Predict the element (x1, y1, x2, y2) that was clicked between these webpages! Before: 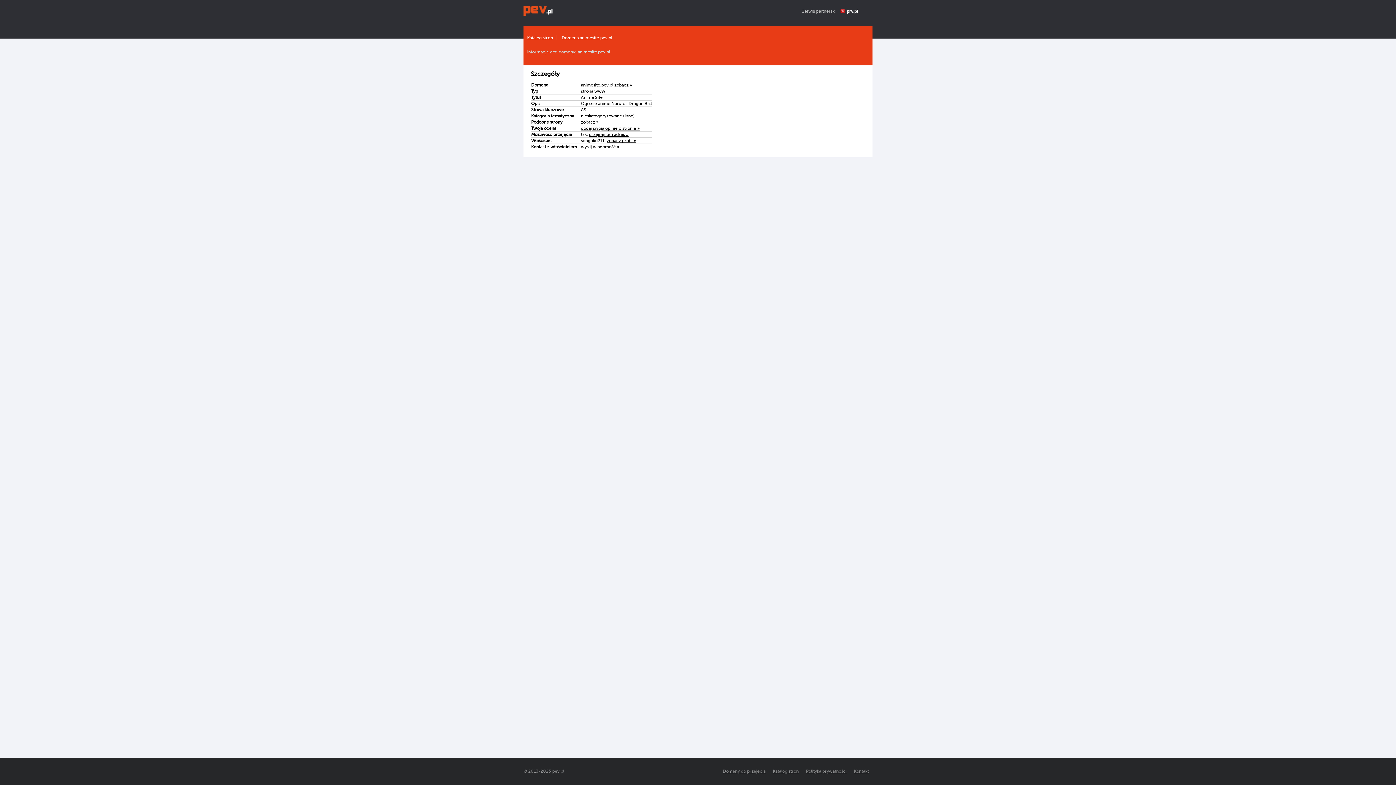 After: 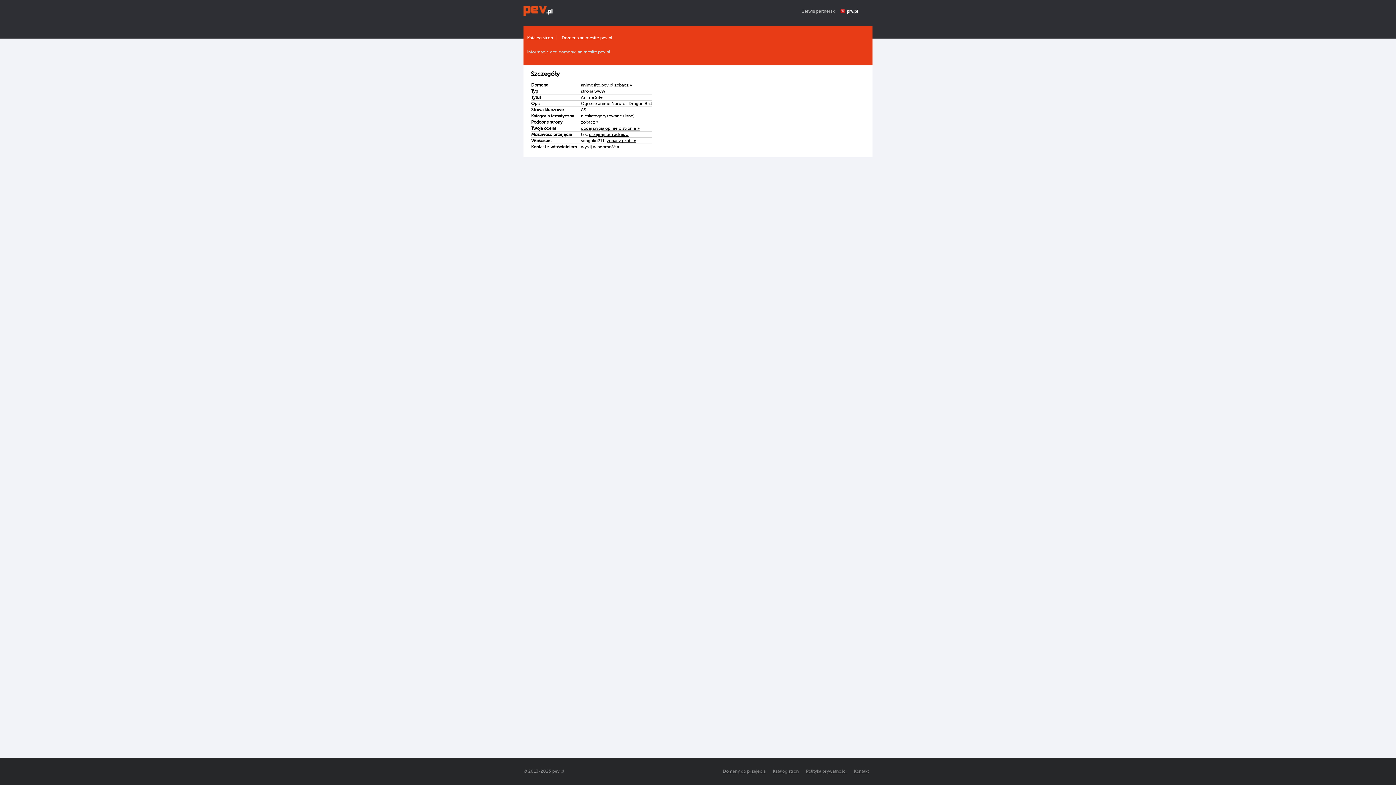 Action: label: zobacz » bbox: (614, 82, 632, 87)